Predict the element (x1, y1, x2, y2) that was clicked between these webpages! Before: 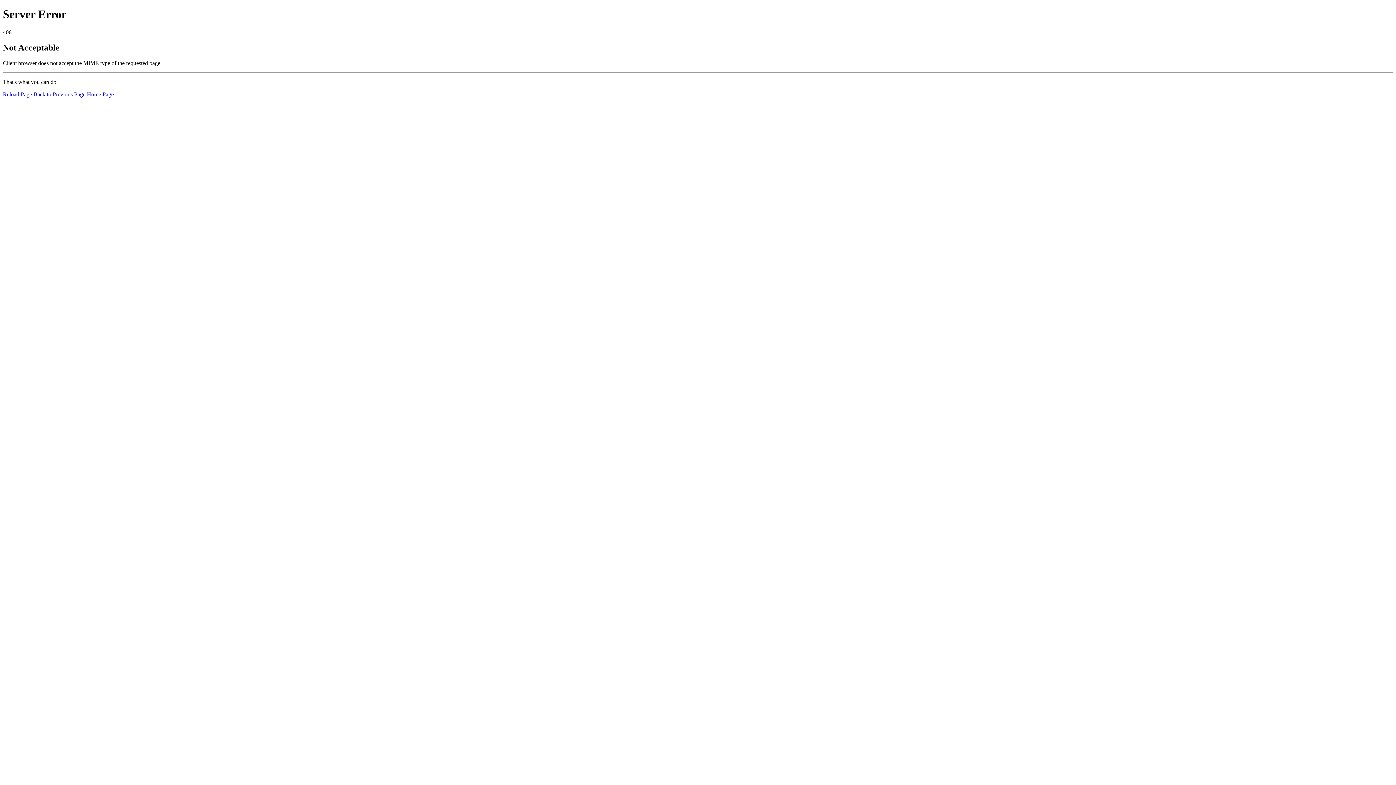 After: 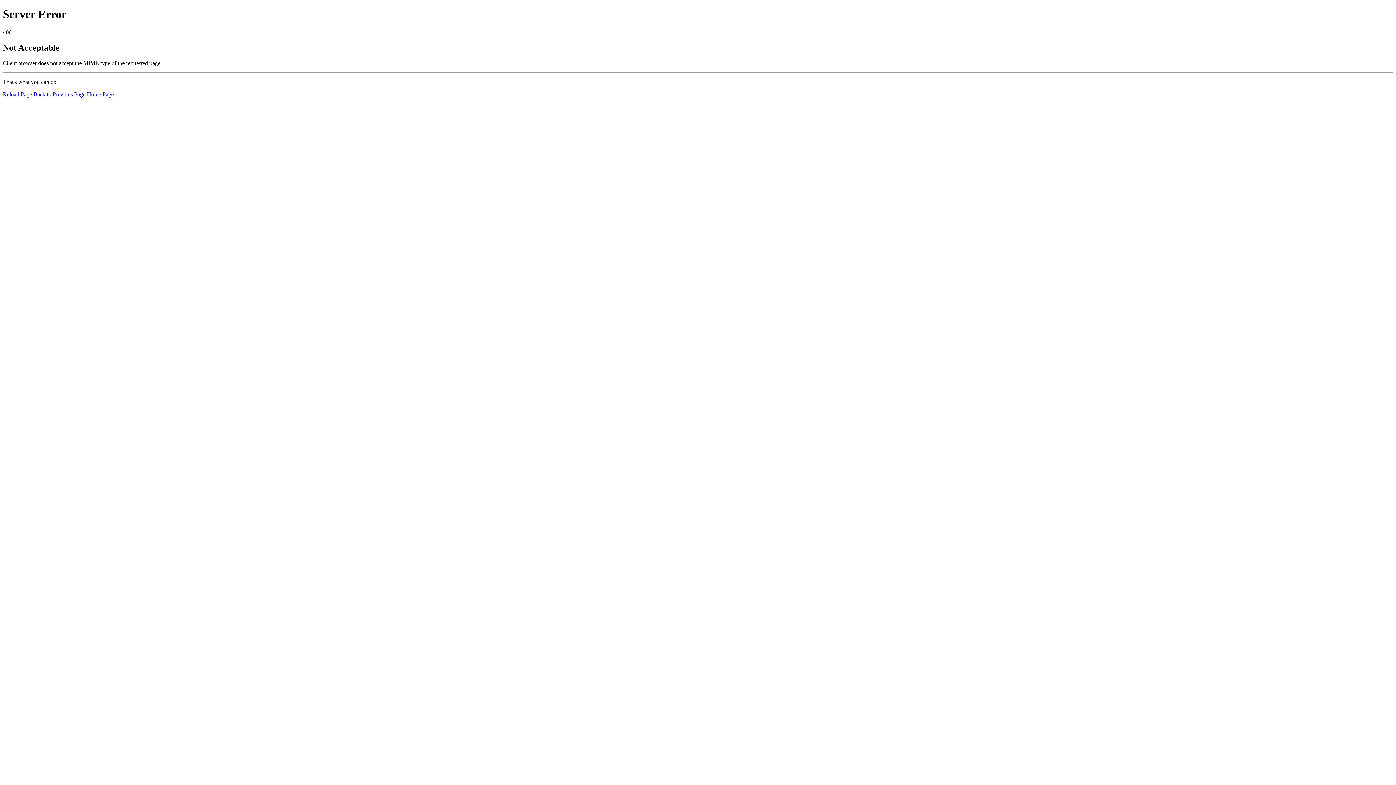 Action: label: Reload Page bbox: (2, 91, 32, 97)